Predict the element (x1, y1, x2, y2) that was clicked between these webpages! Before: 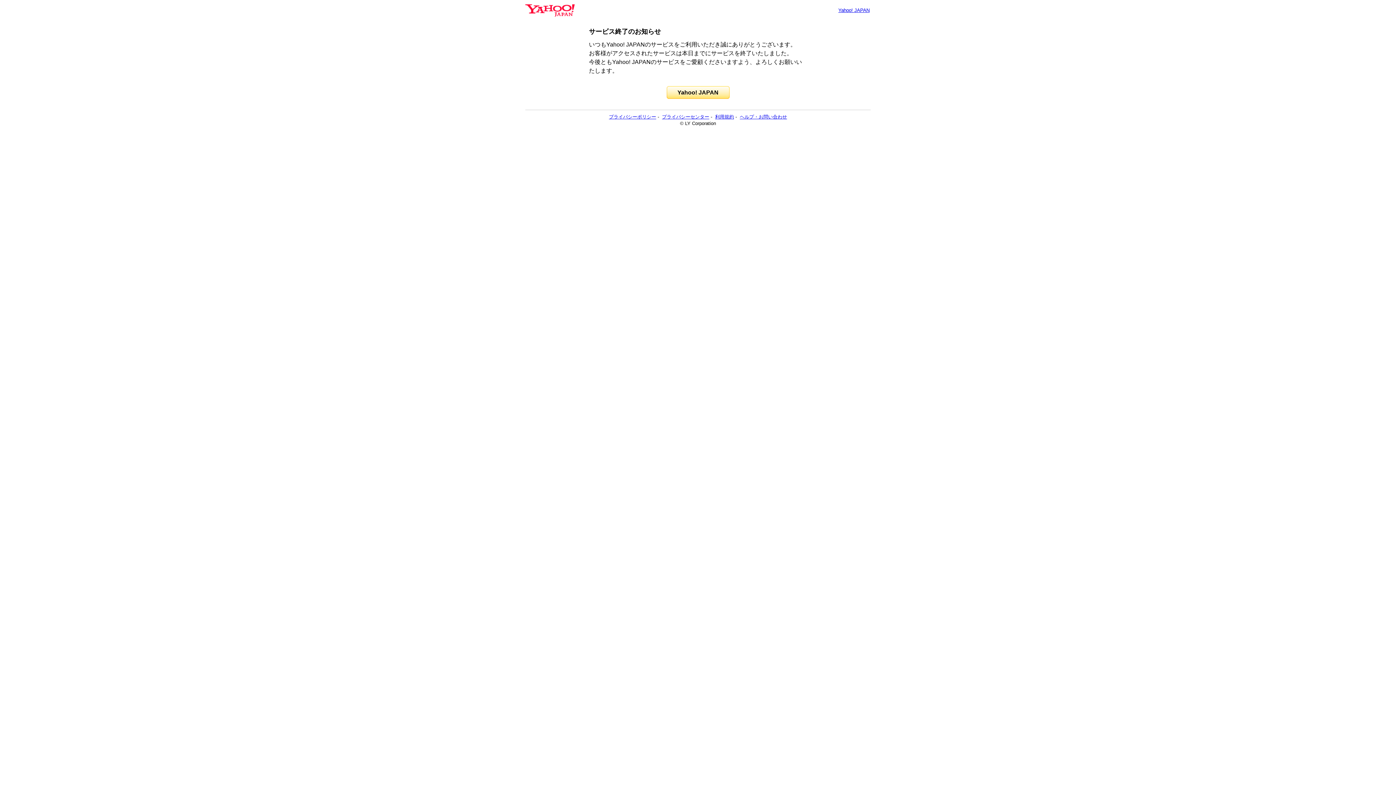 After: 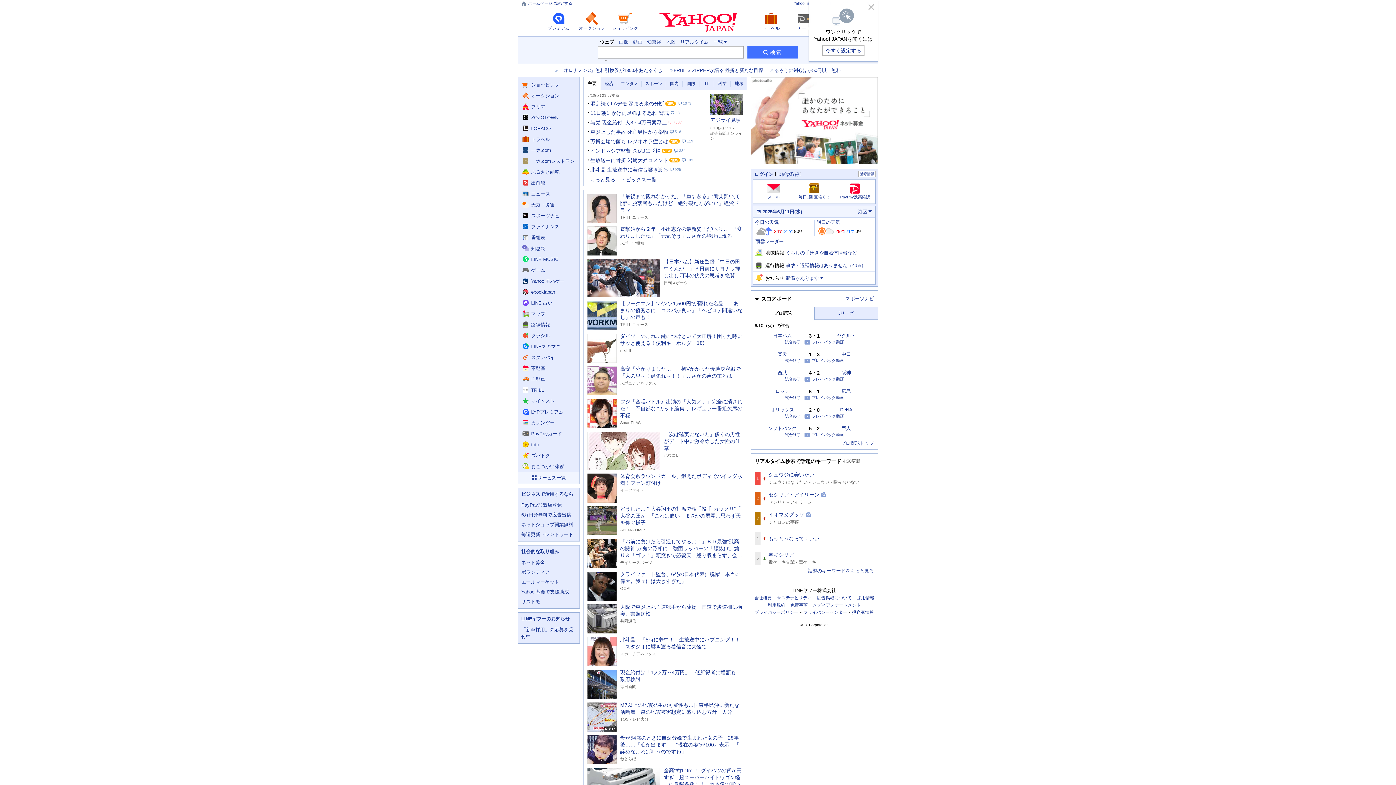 Action: bbox: (666, 86, 729, 98) label: Yahoo! JAPAN